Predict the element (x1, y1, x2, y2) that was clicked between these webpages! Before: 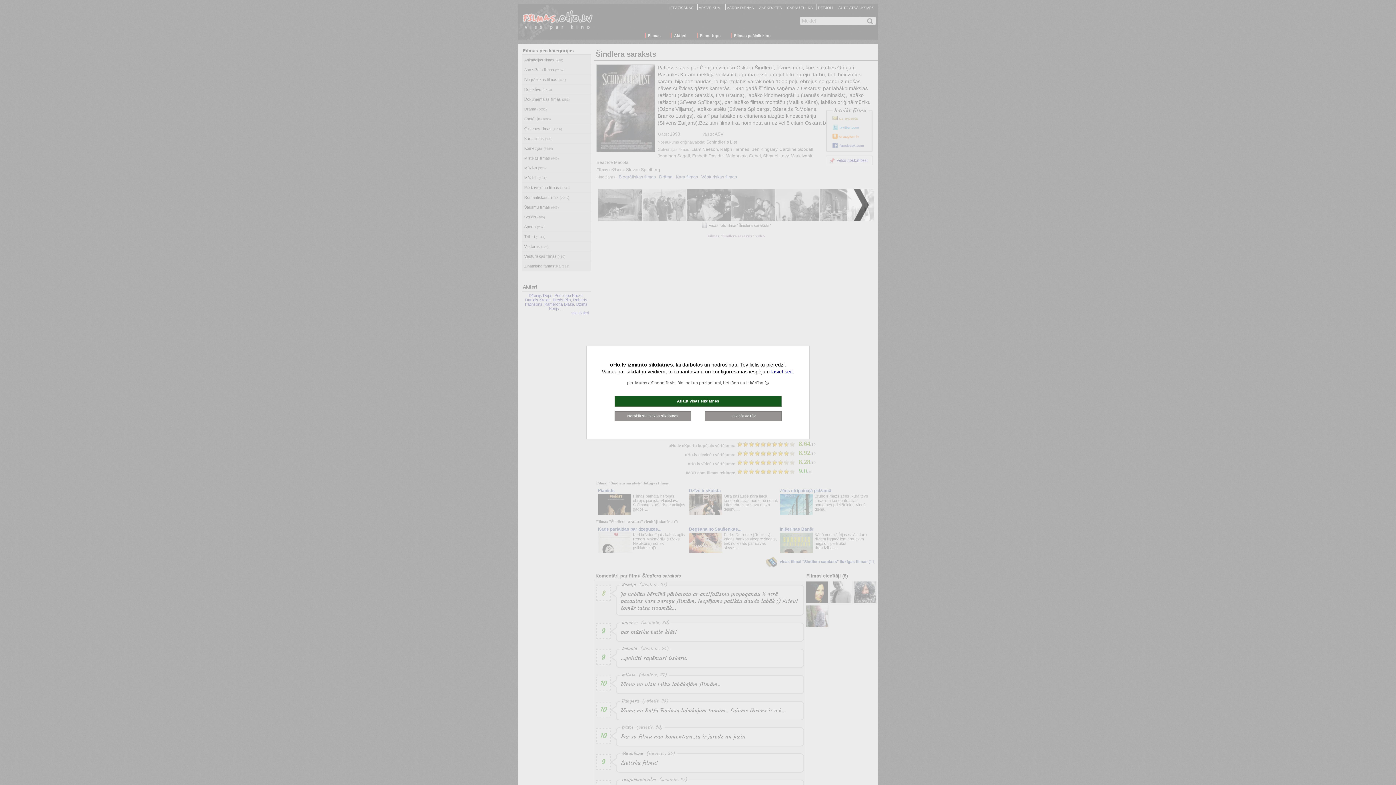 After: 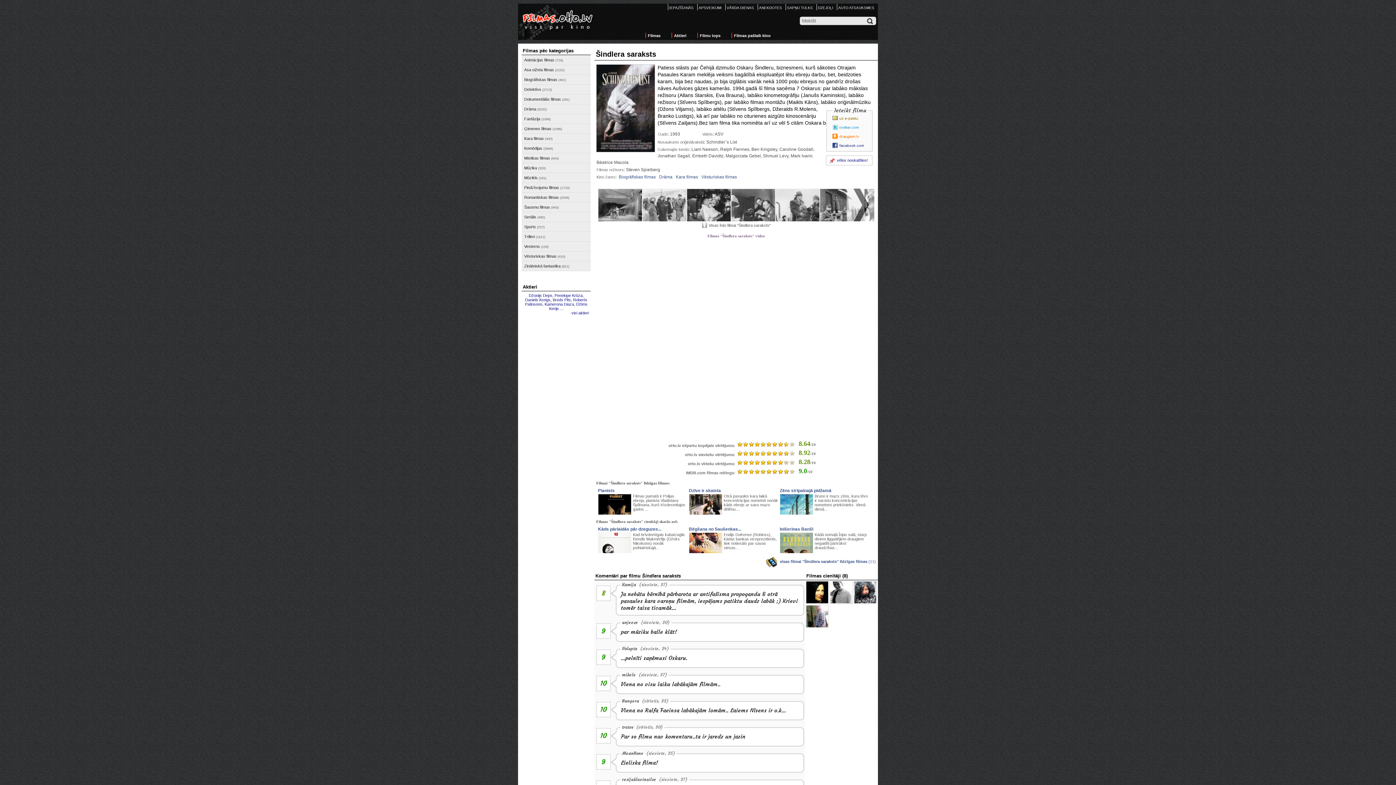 Action: label: Atļaut visas sīkdatnes bbox: (614, 396, 781, 407)